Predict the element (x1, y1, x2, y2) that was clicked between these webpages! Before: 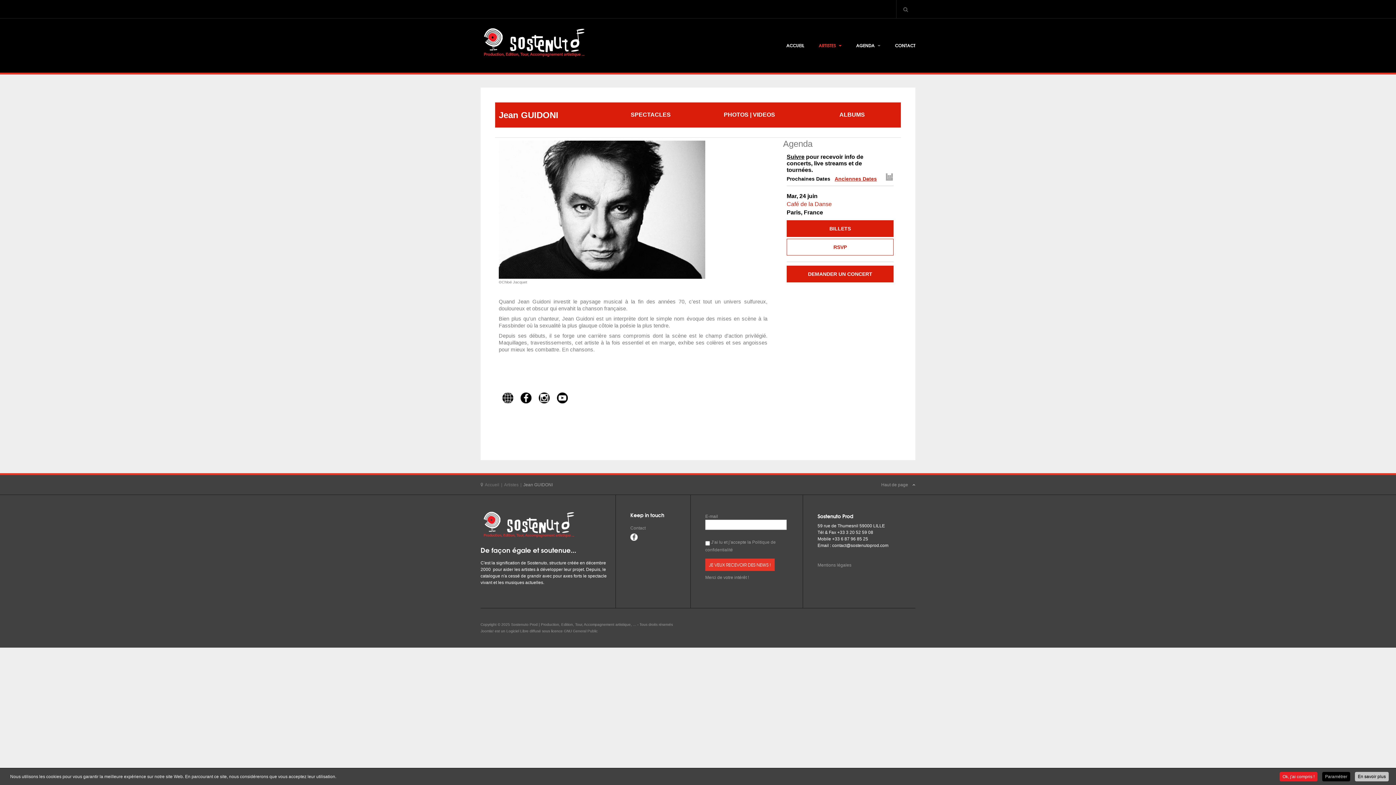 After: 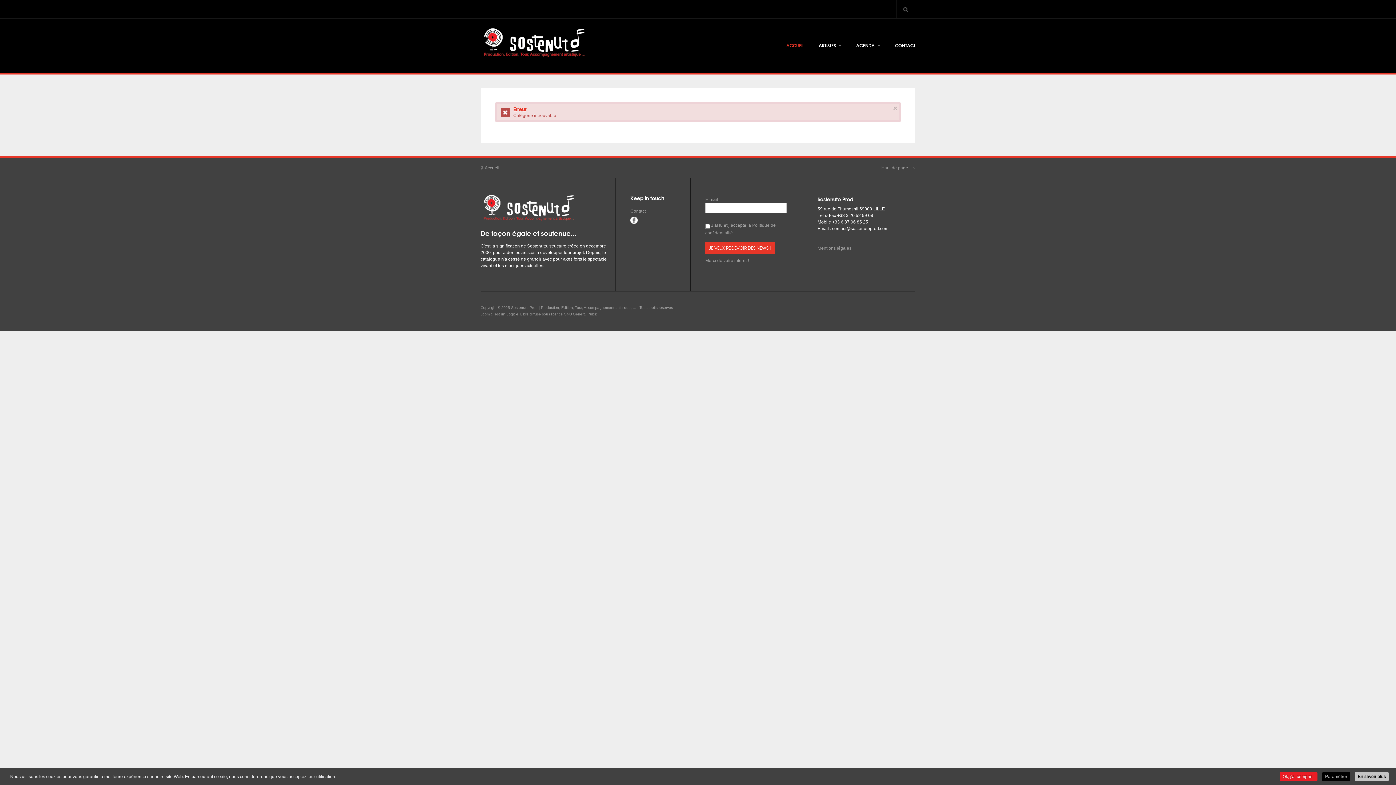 Action: label: Mentions légales bbox: (817, 562, 851, 568)